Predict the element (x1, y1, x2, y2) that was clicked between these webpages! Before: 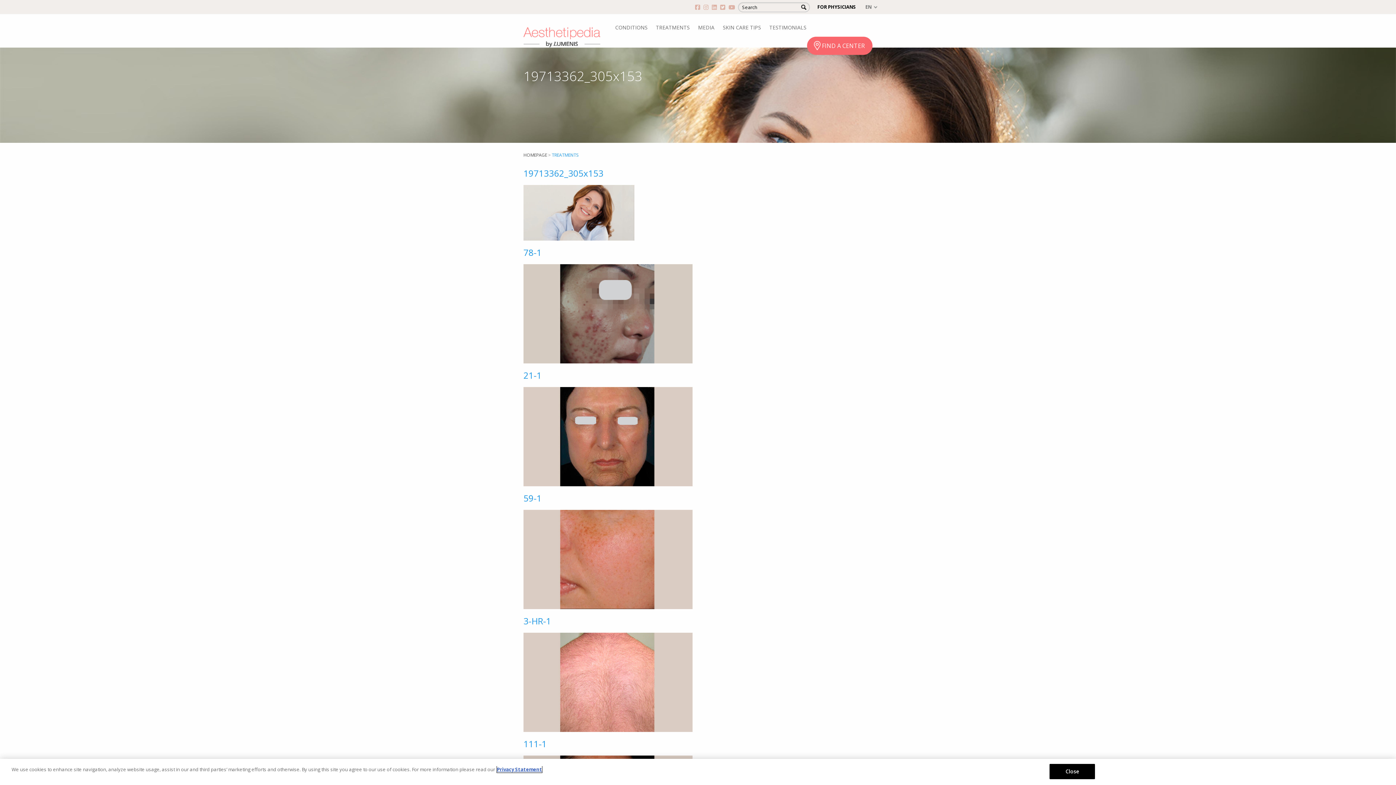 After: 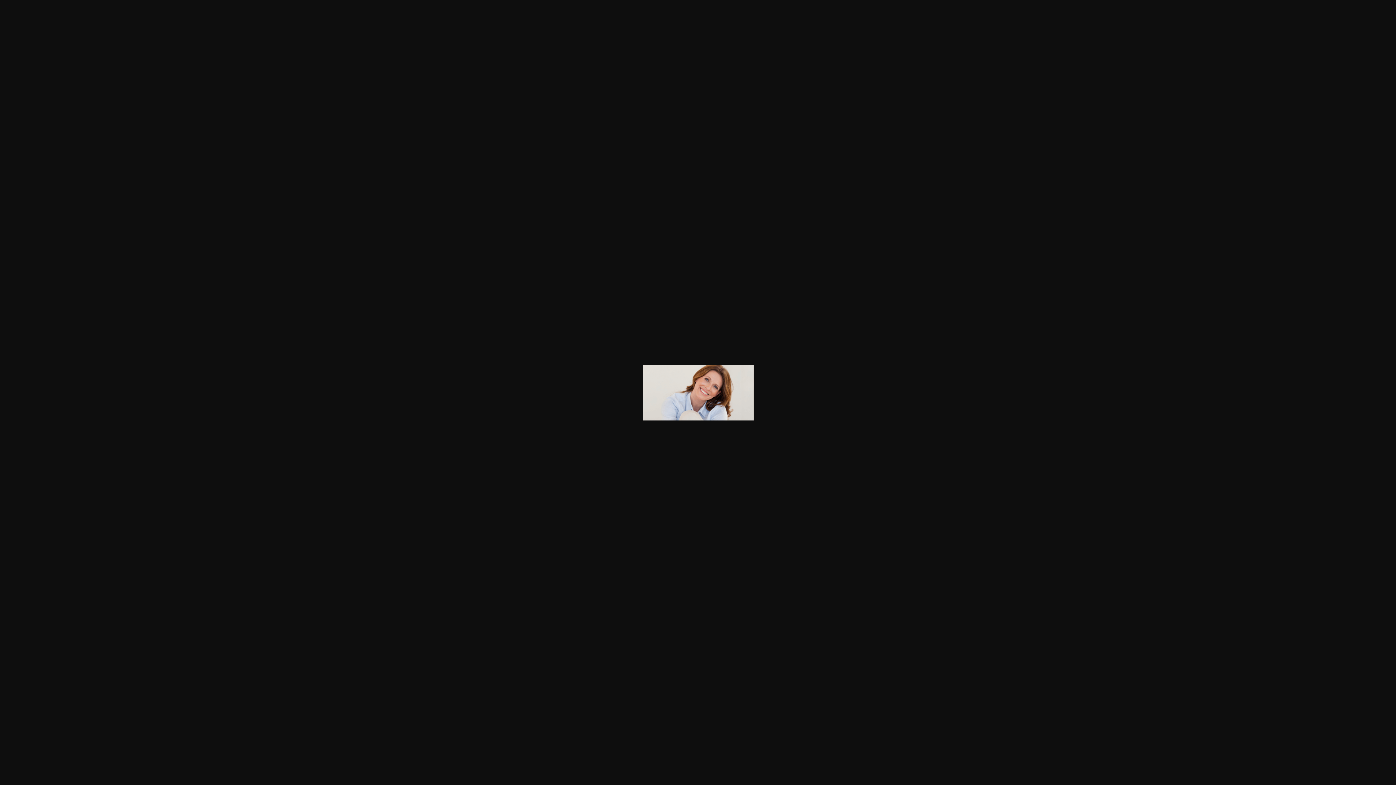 Action: bbox: (523, 167, 603, 179) label: 19713362_305x153